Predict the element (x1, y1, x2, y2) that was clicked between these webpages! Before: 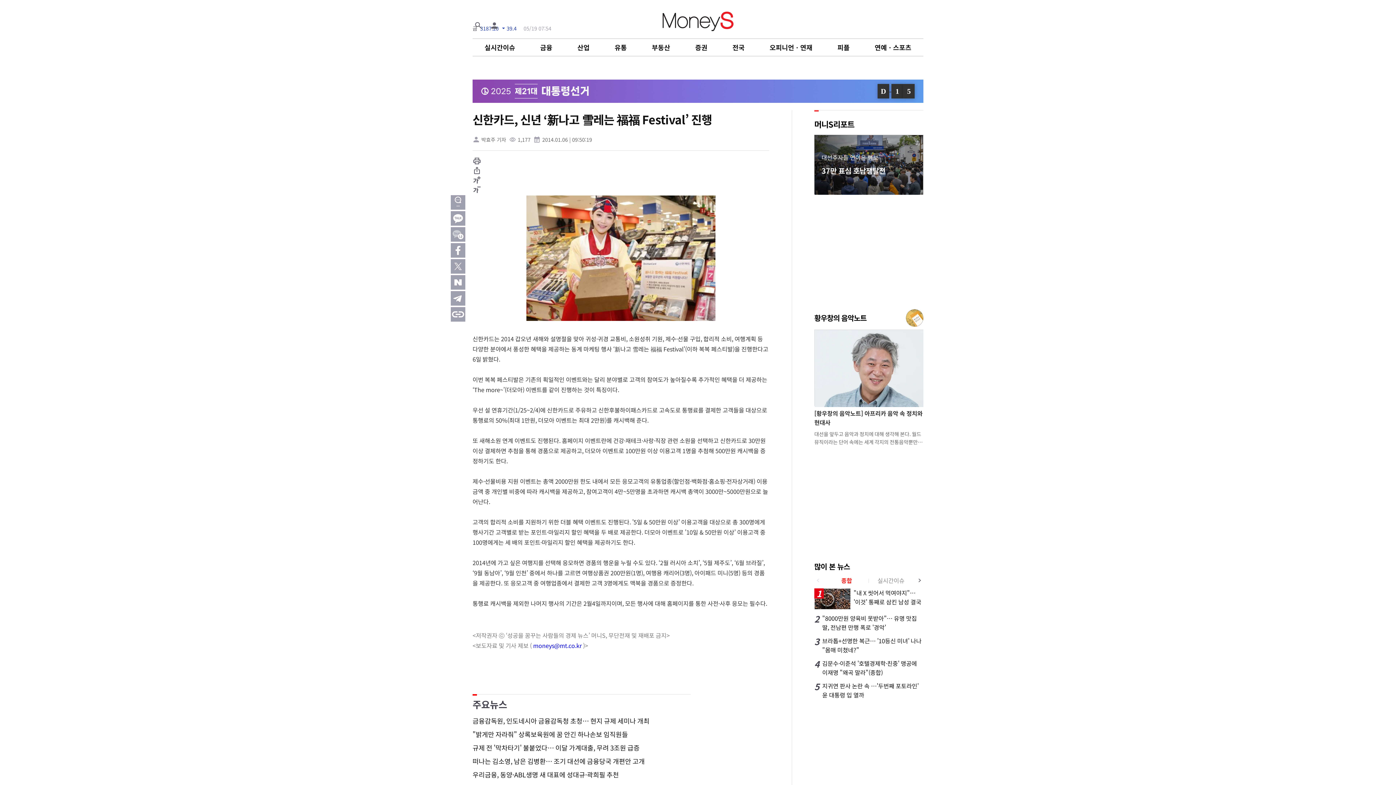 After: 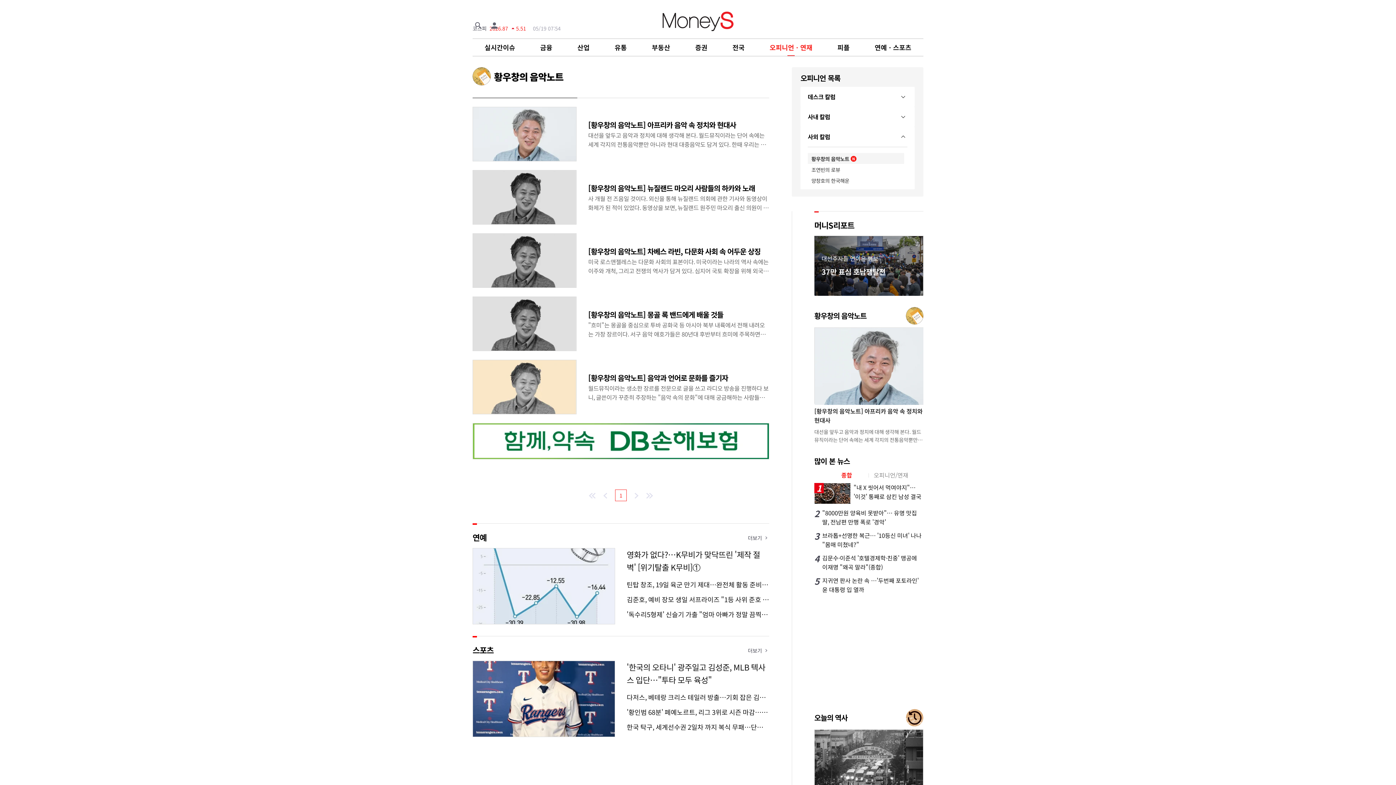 Action: bbox: (906, 309, 923, 326)